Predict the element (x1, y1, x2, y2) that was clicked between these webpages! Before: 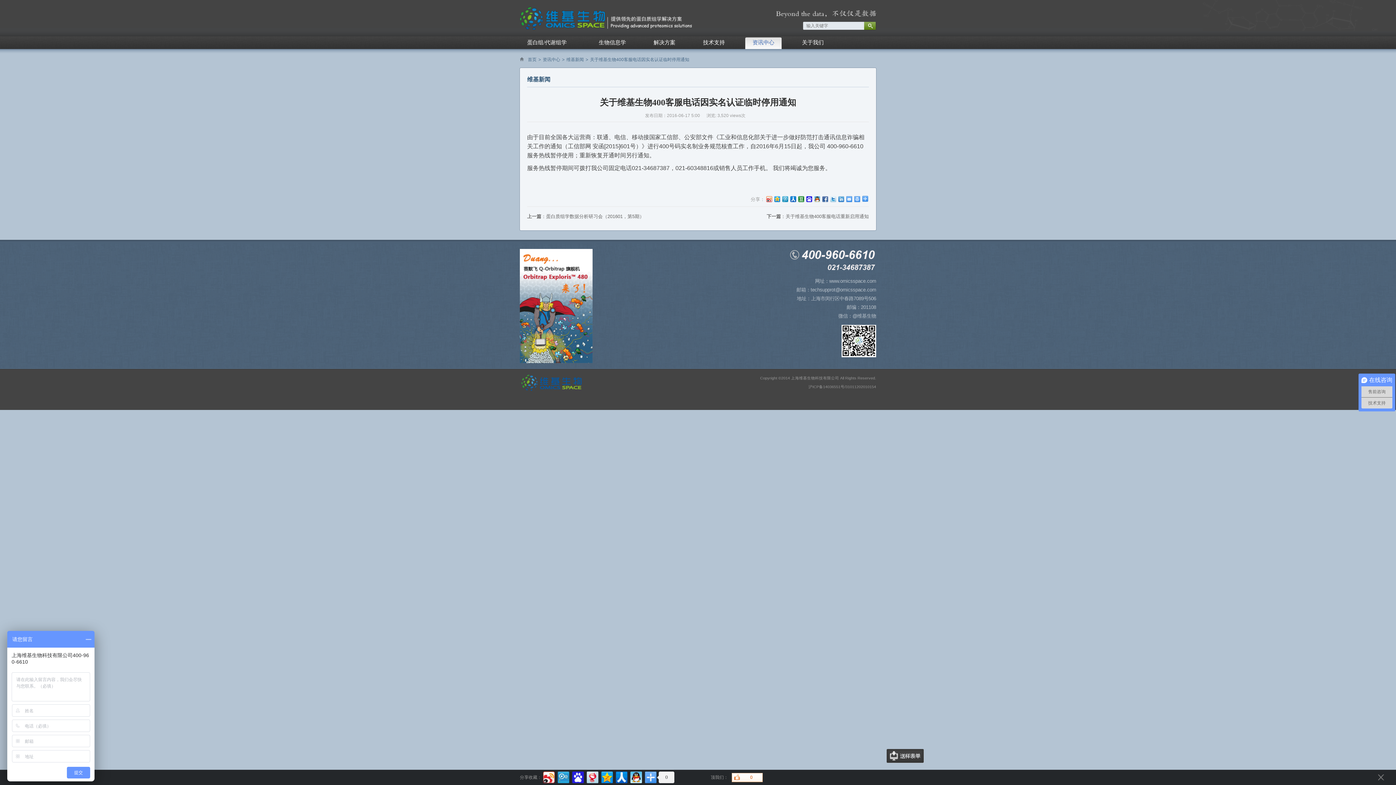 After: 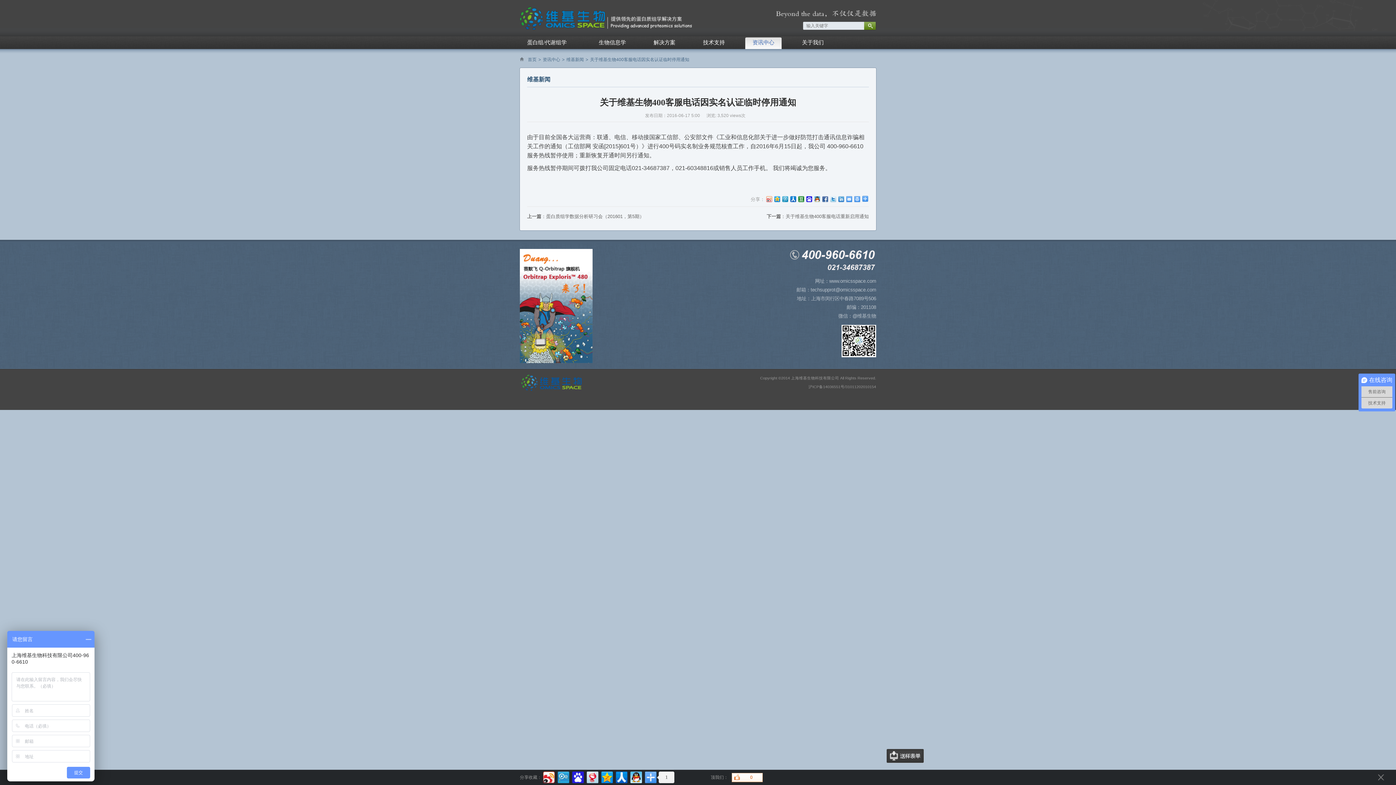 Action: bbox: (765, 194, 773, 203)